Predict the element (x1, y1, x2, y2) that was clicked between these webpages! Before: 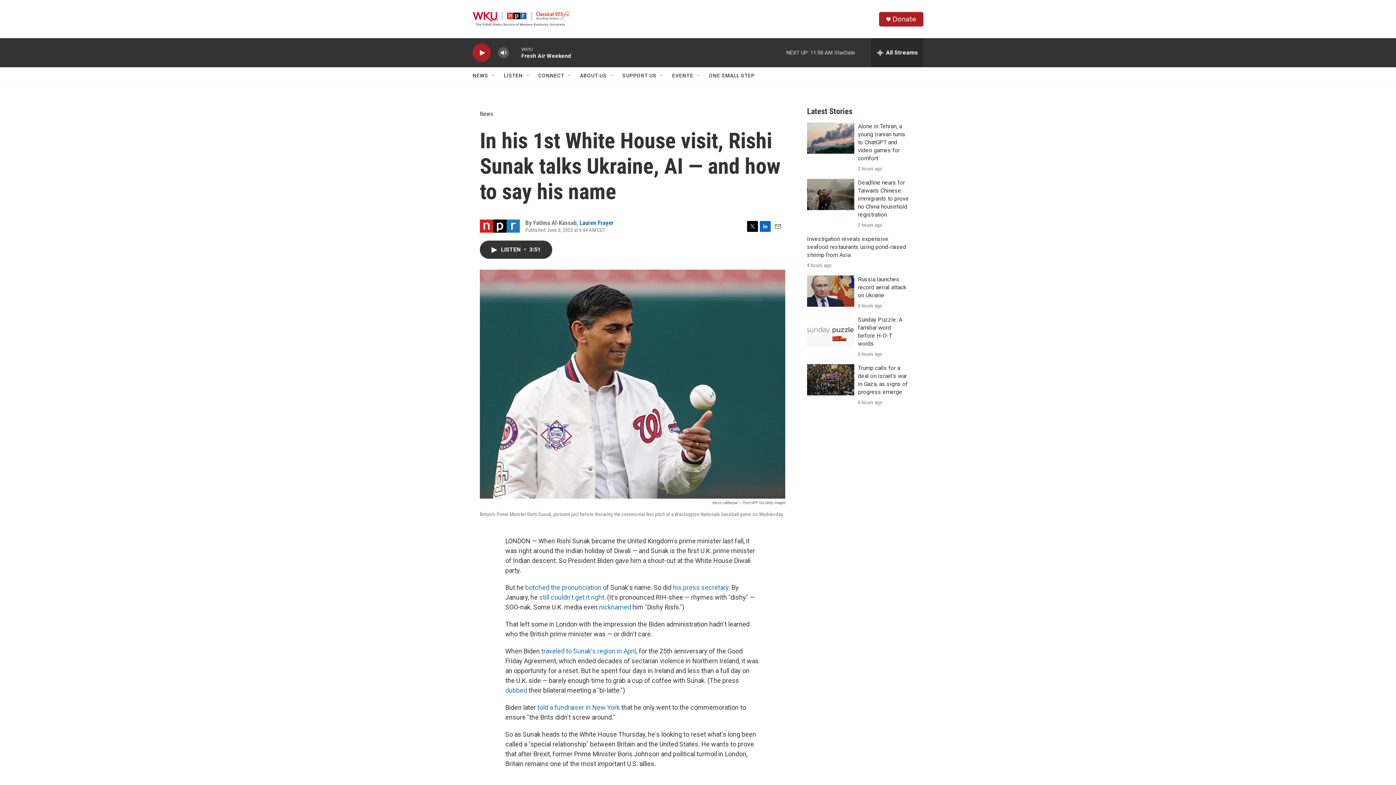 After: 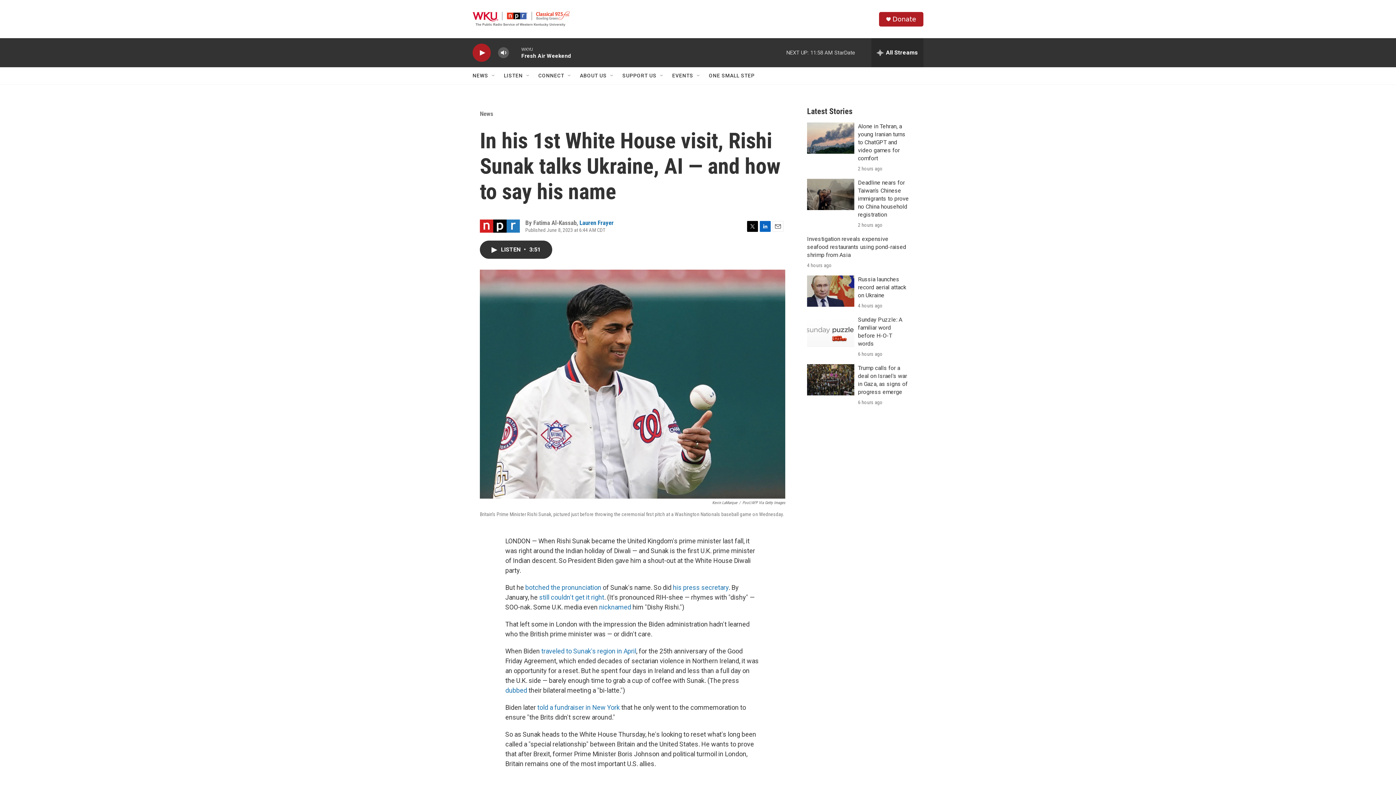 Action: label: LinkedIn bbox: (760, 220, 770, 231)